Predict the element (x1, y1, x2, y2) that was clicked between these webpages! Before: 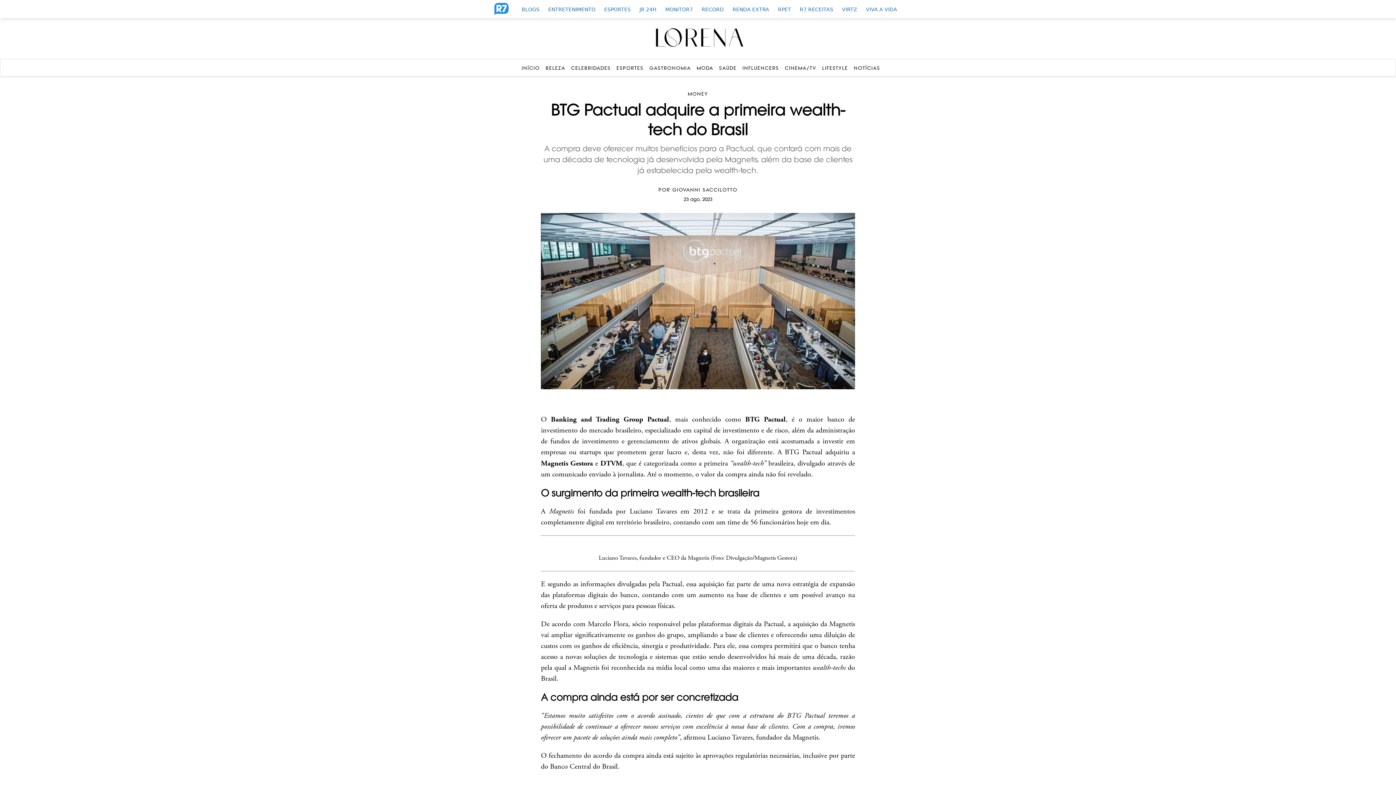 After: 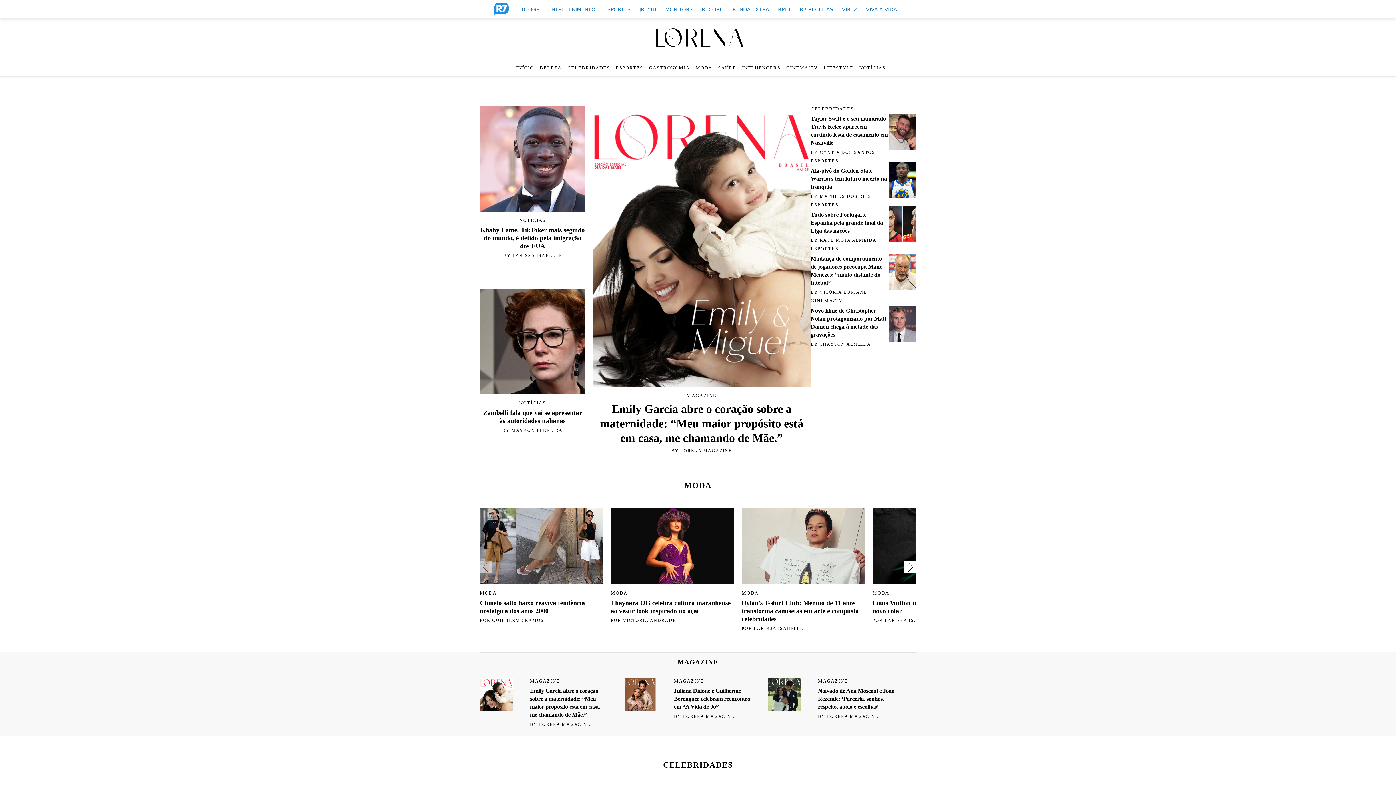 Action: label: INÍCIO bbox: (521, 65, 539, 70)